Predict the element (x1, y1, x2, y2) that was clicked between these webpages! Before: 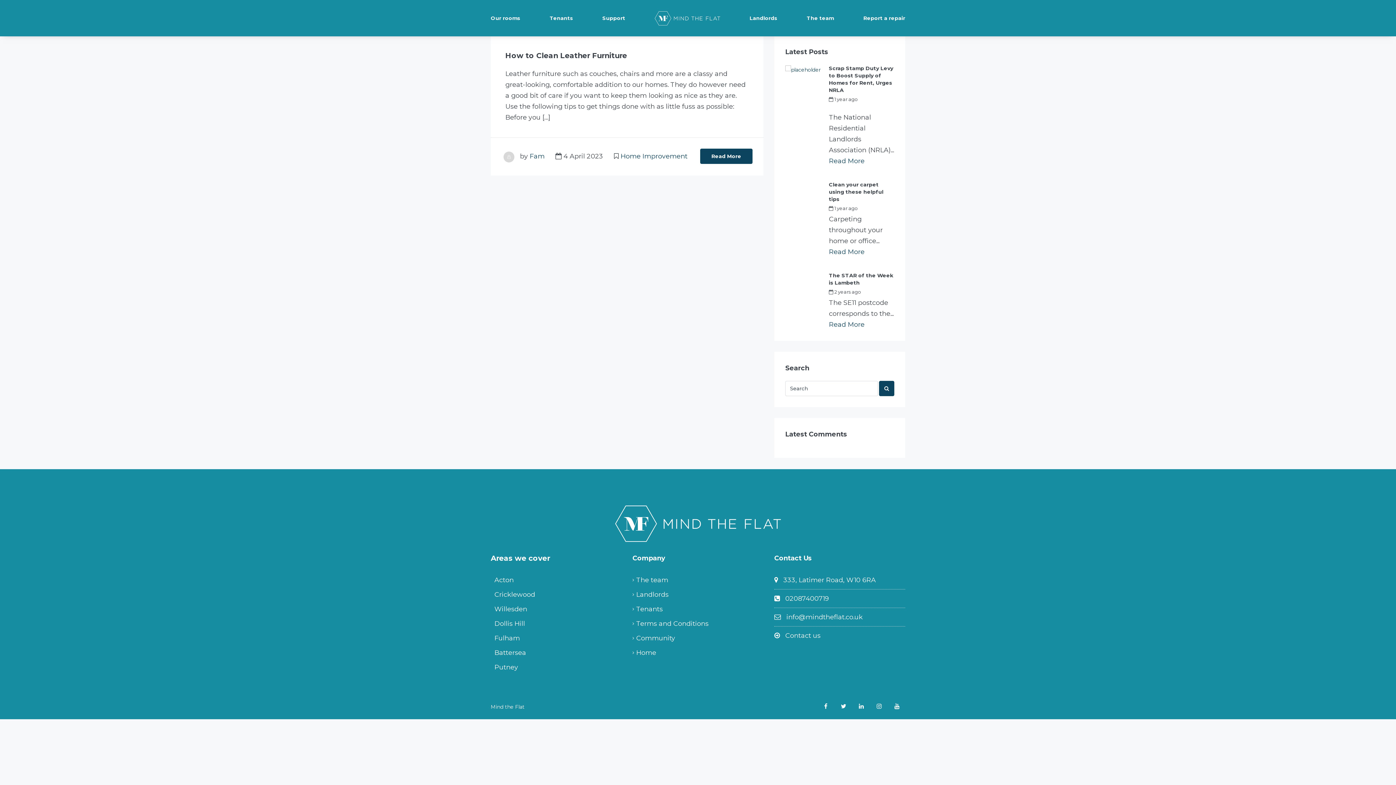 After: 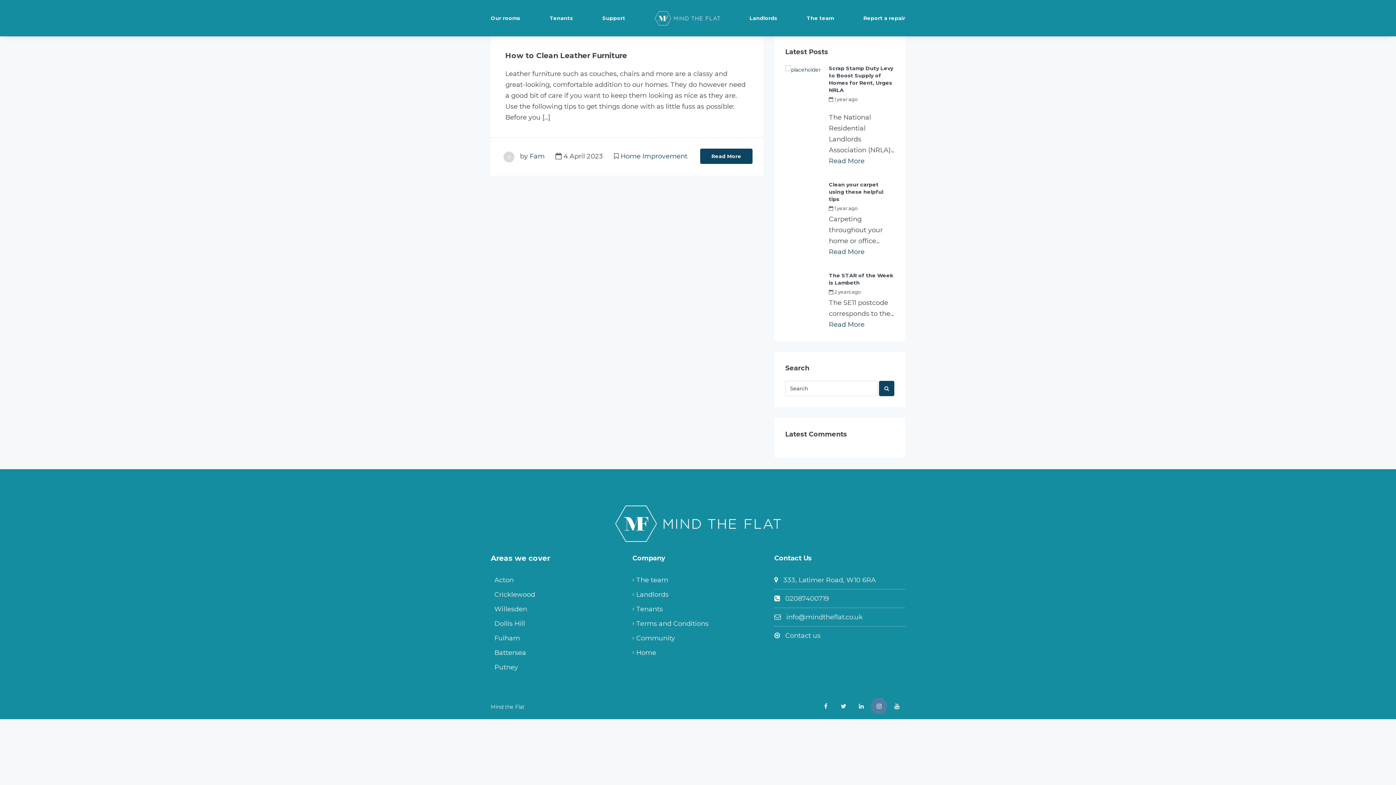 Action: bbox: (871, 698, 887, 714)